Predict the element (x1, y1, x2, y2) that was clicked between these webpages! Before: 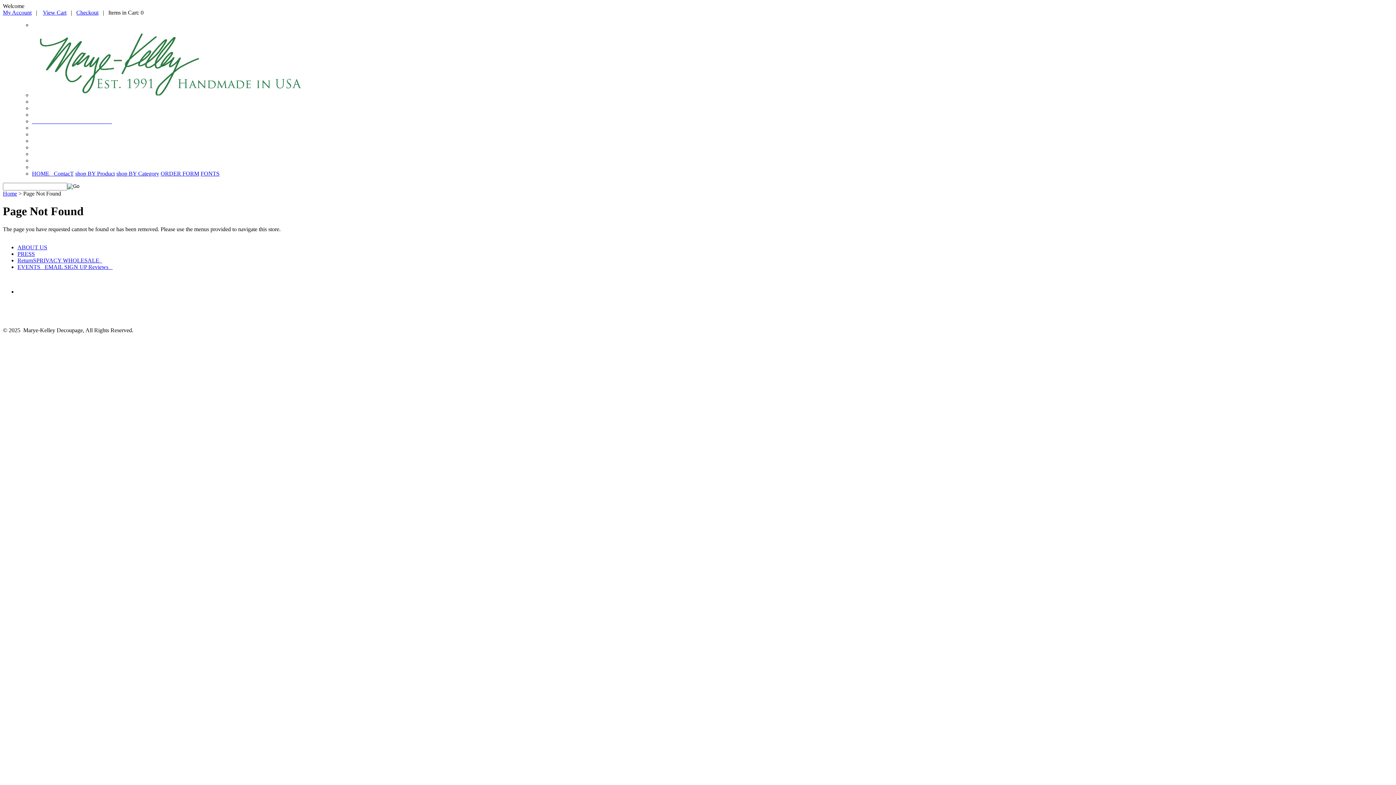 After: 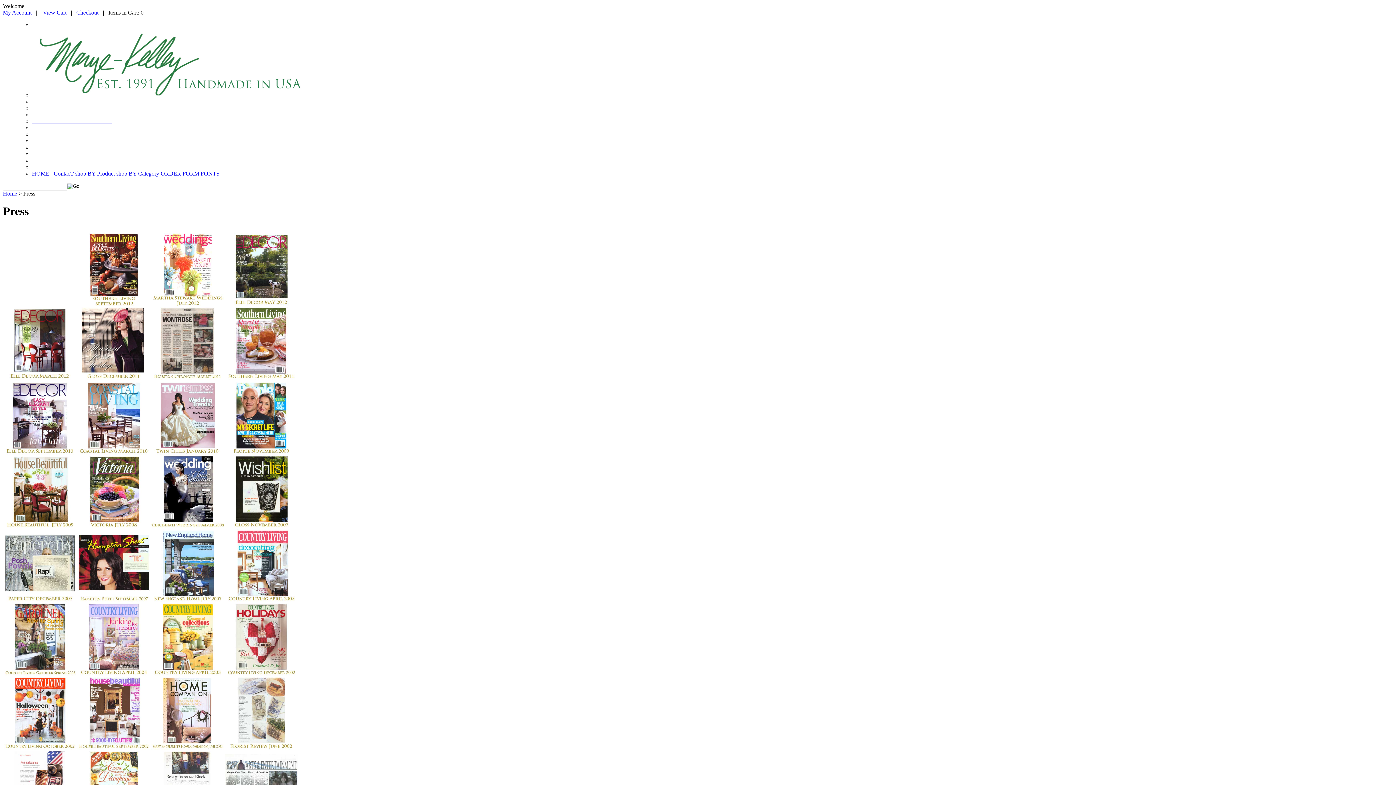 Action: label: PRESS bbox: (17, 250, 34, 257)